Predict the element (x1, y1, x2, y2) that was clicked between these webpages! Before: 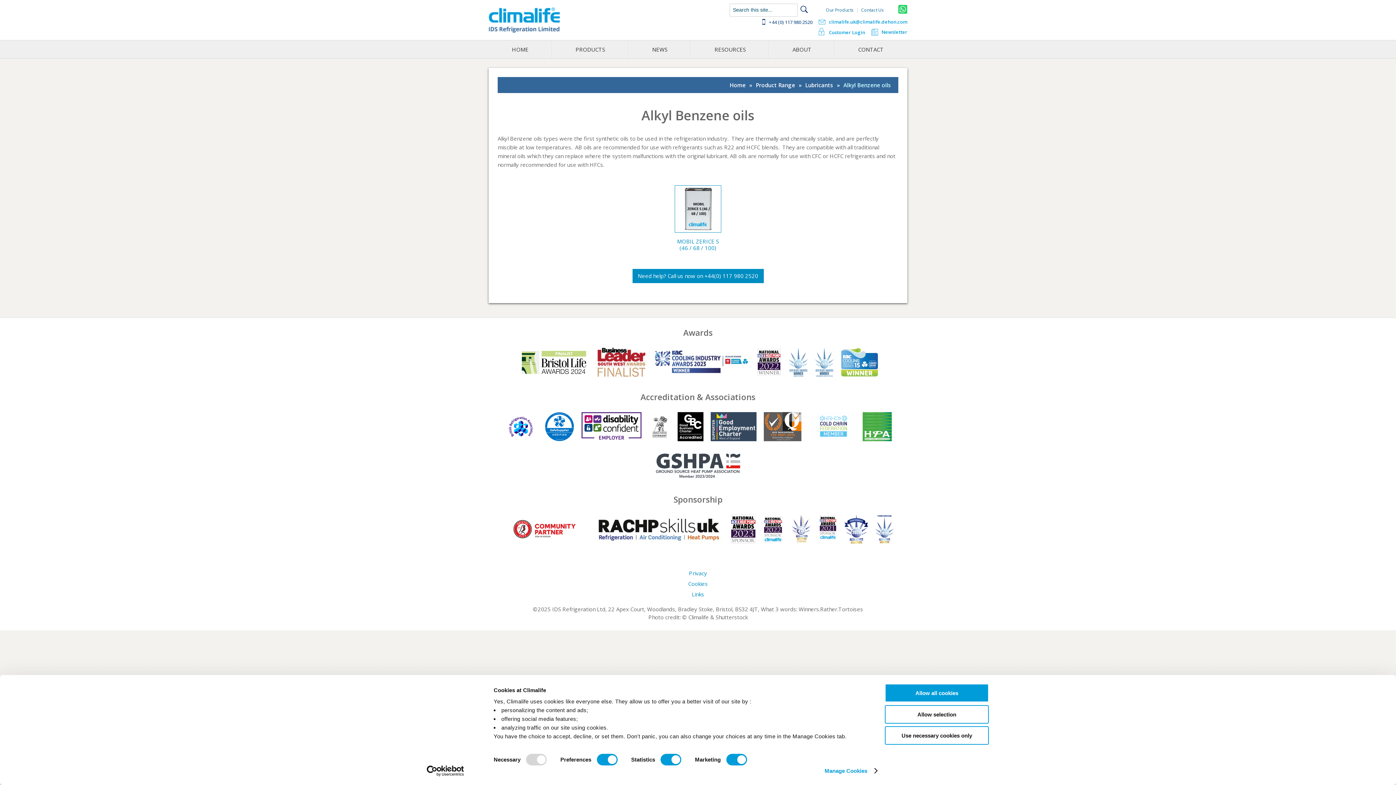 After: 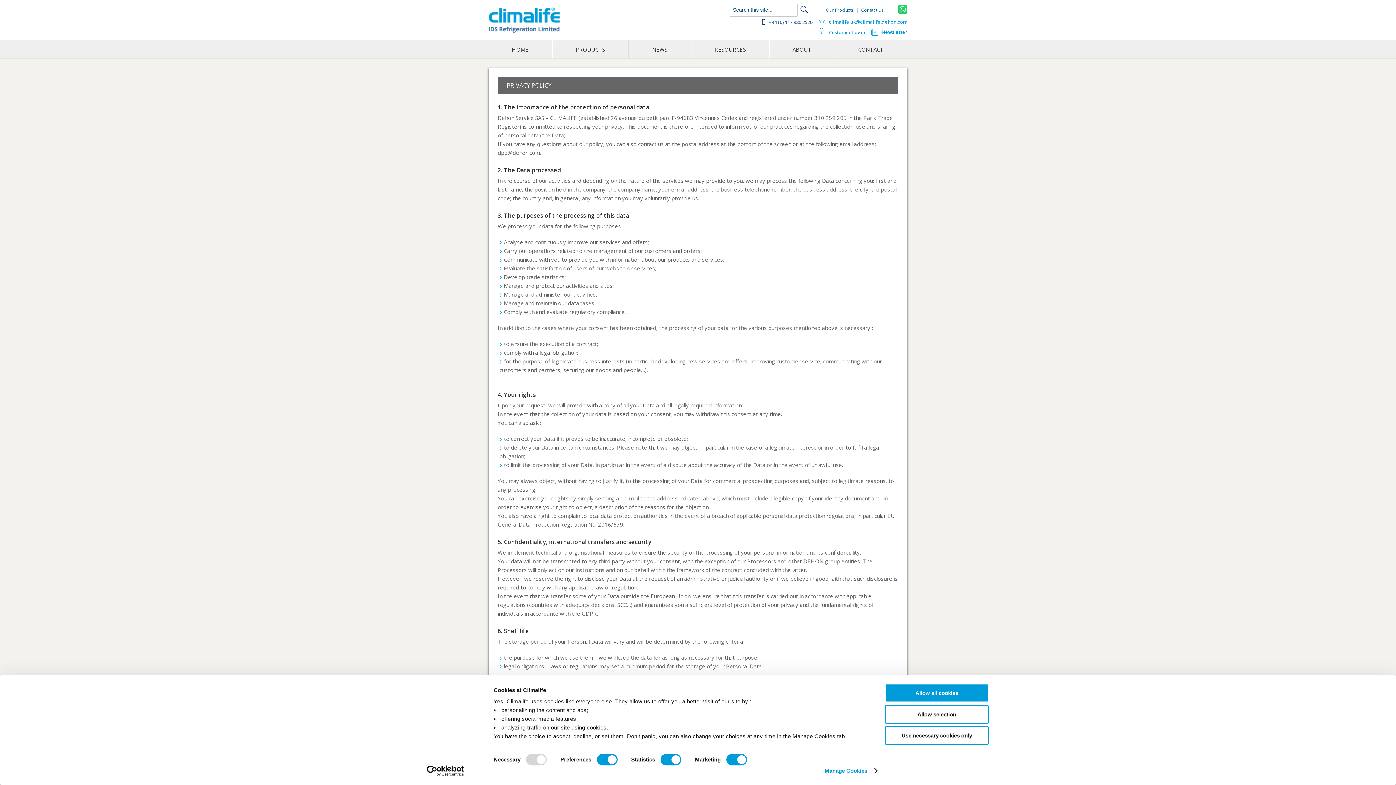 Action: label: Privacy bbox: (488, 569, 907, 577)